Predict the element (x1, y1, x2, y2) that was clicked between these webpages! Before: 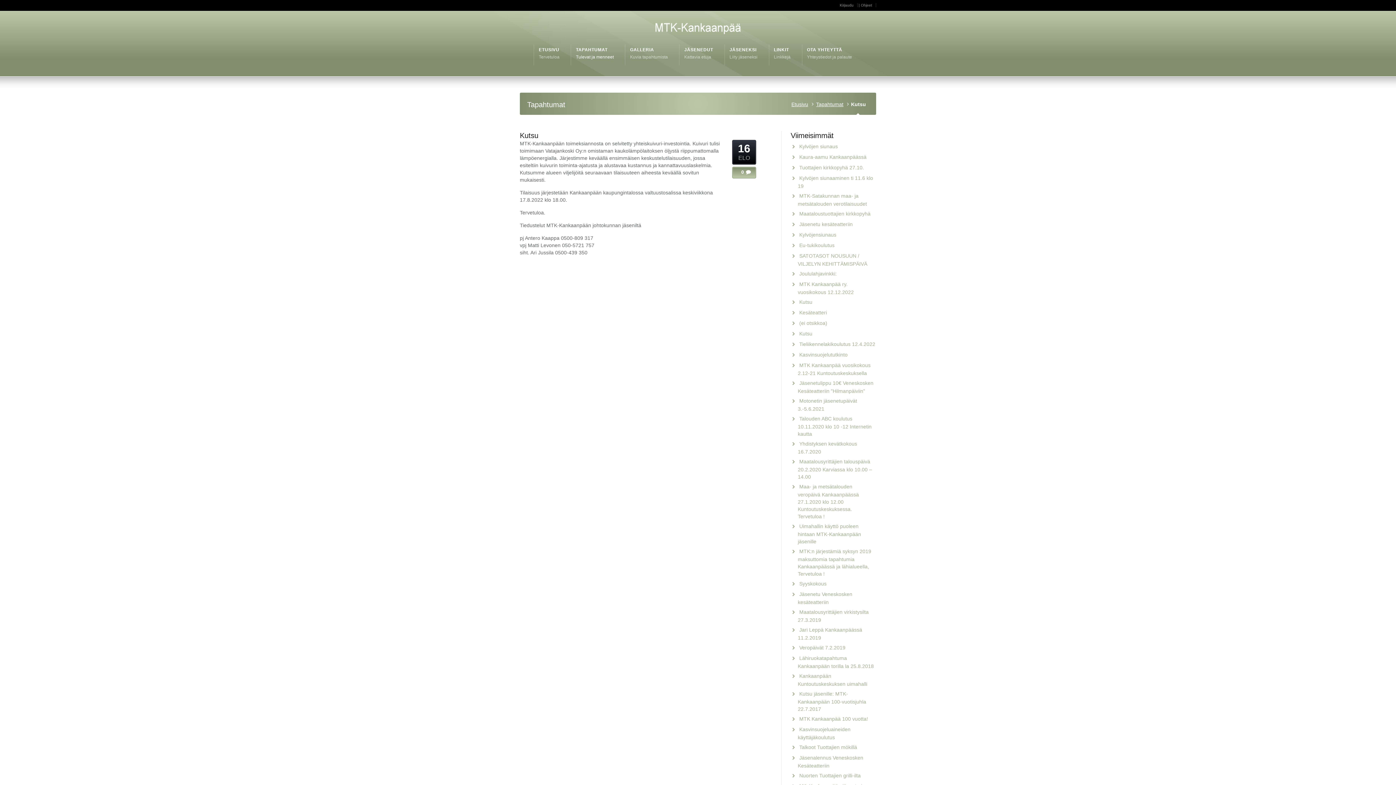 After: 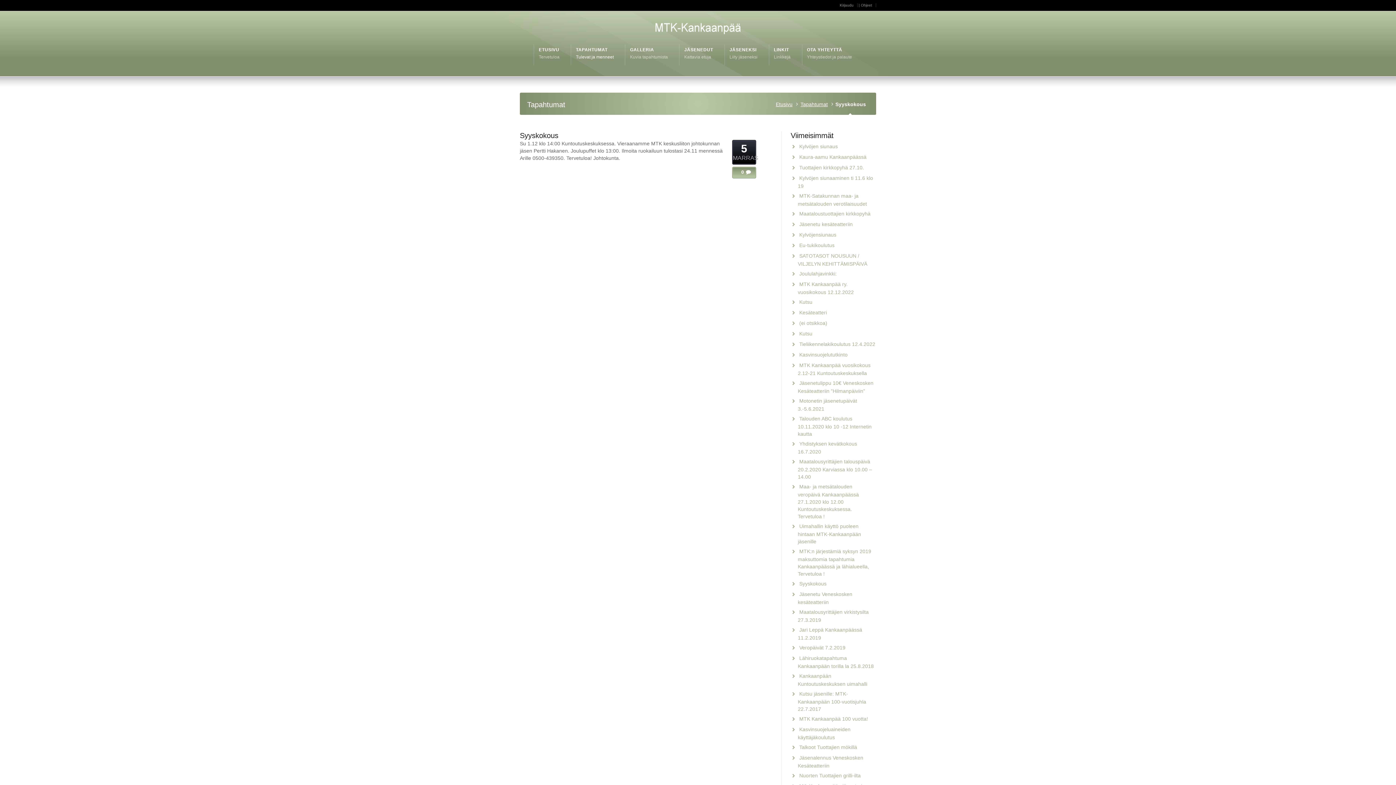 Action: label: Syyskokous bbox: (799, 581, 826, 586)